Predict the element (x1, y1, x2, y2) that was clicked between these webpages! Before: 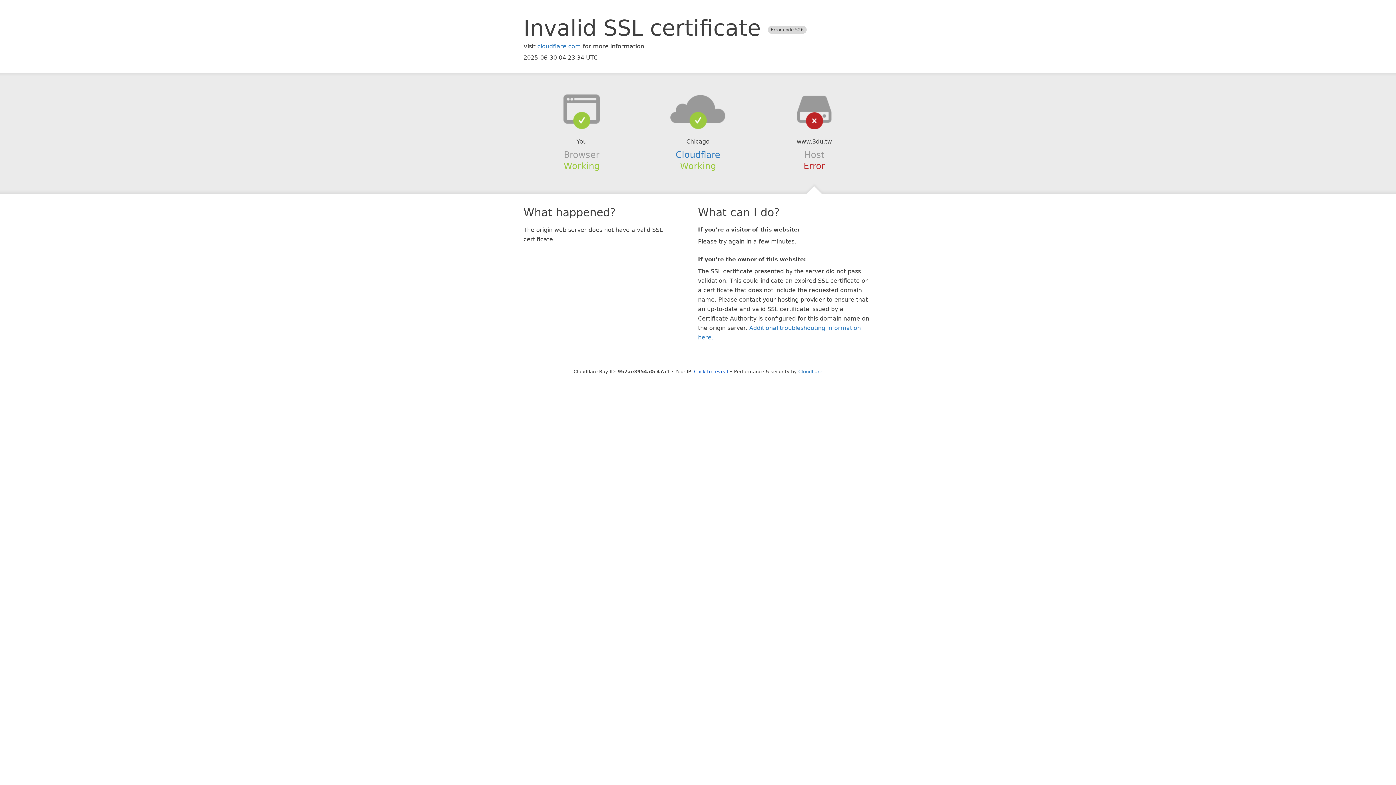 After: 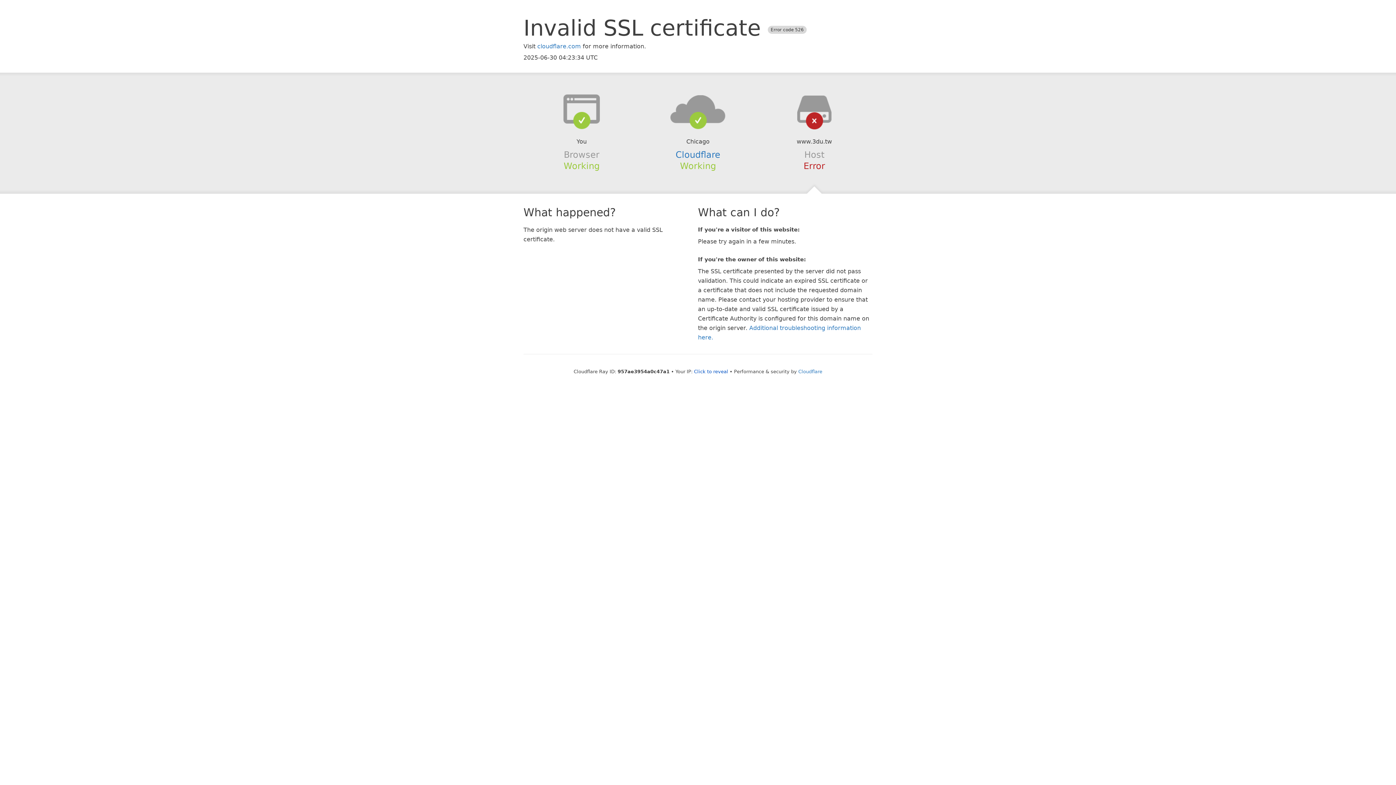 Action: bbox: (639, 94, 756, 123)